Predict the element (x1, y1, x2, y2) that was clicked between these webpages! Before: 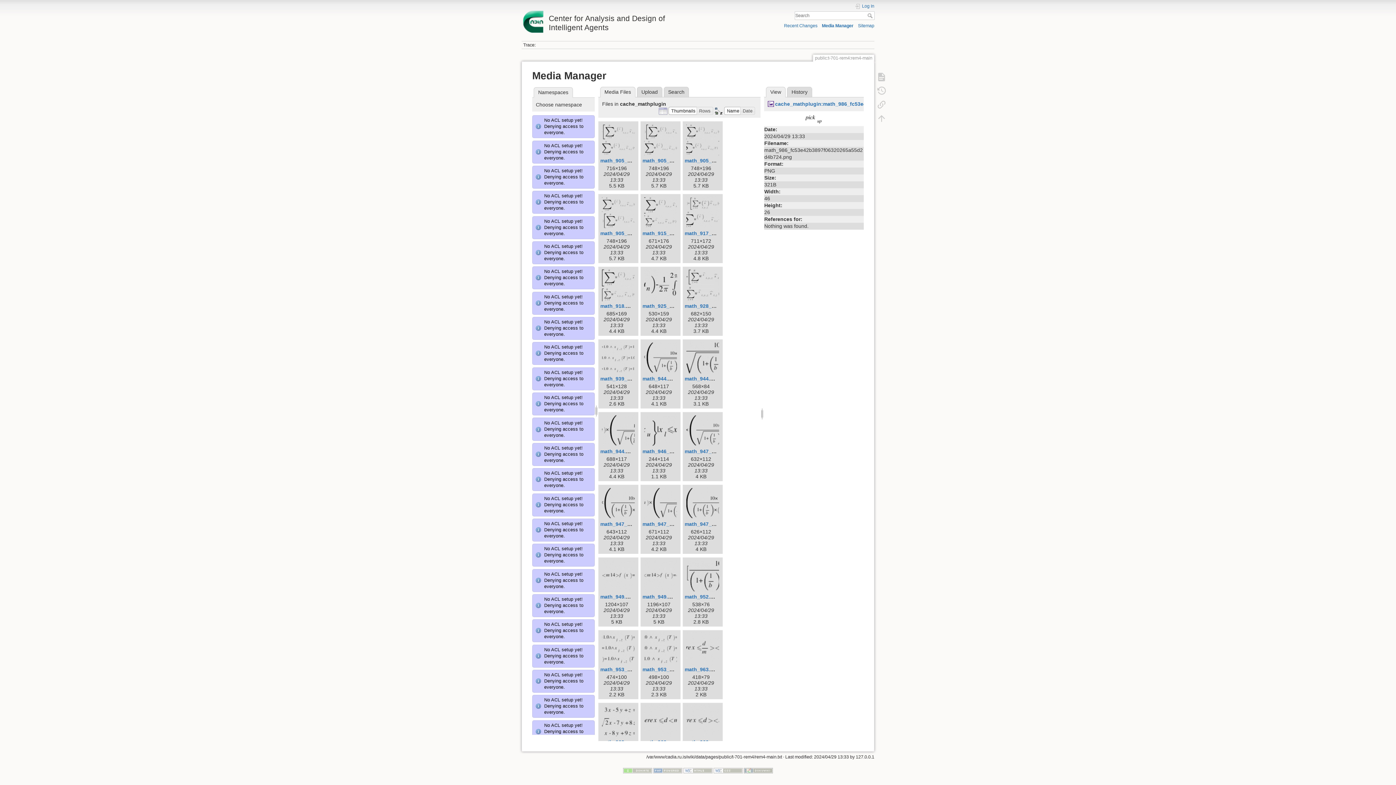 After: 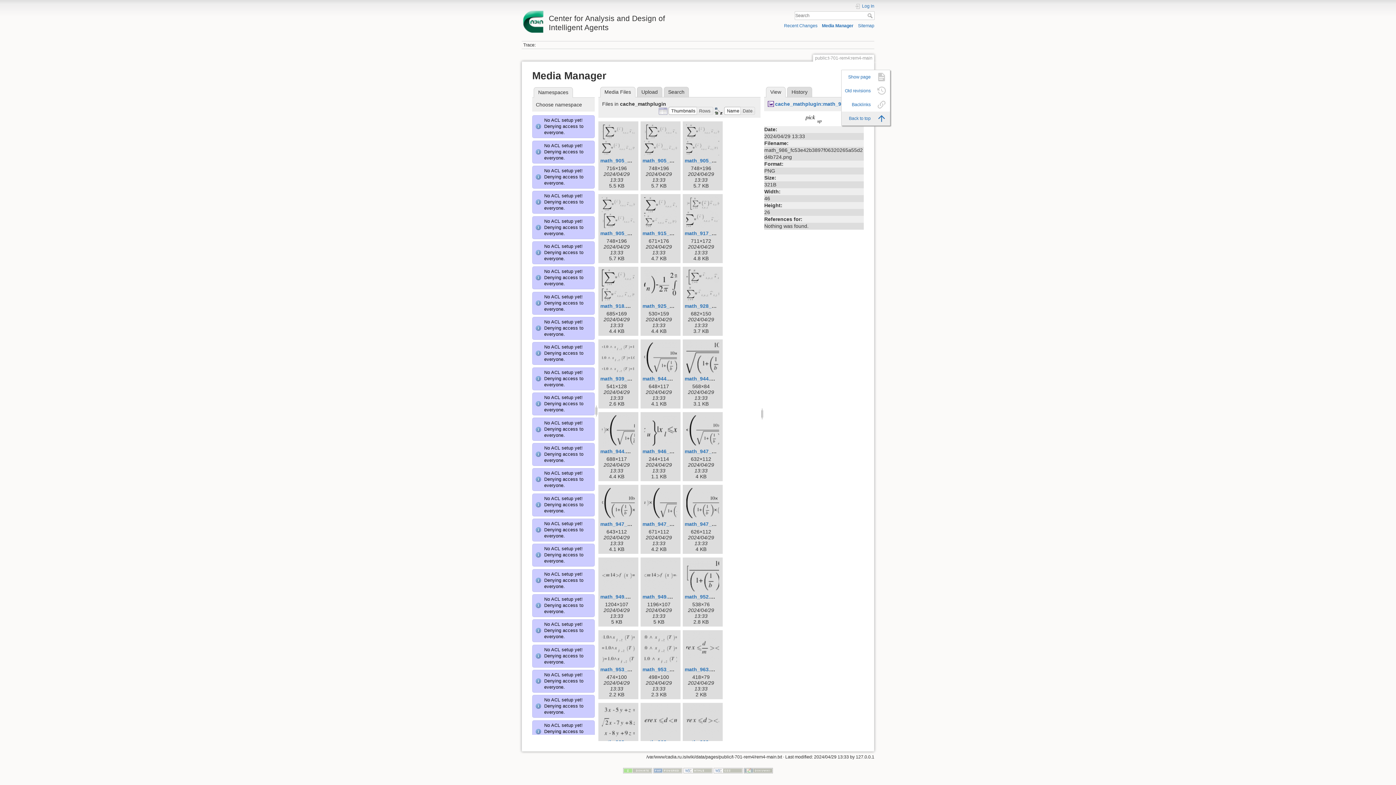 Action: bbox: (873, 111, 890, 125)